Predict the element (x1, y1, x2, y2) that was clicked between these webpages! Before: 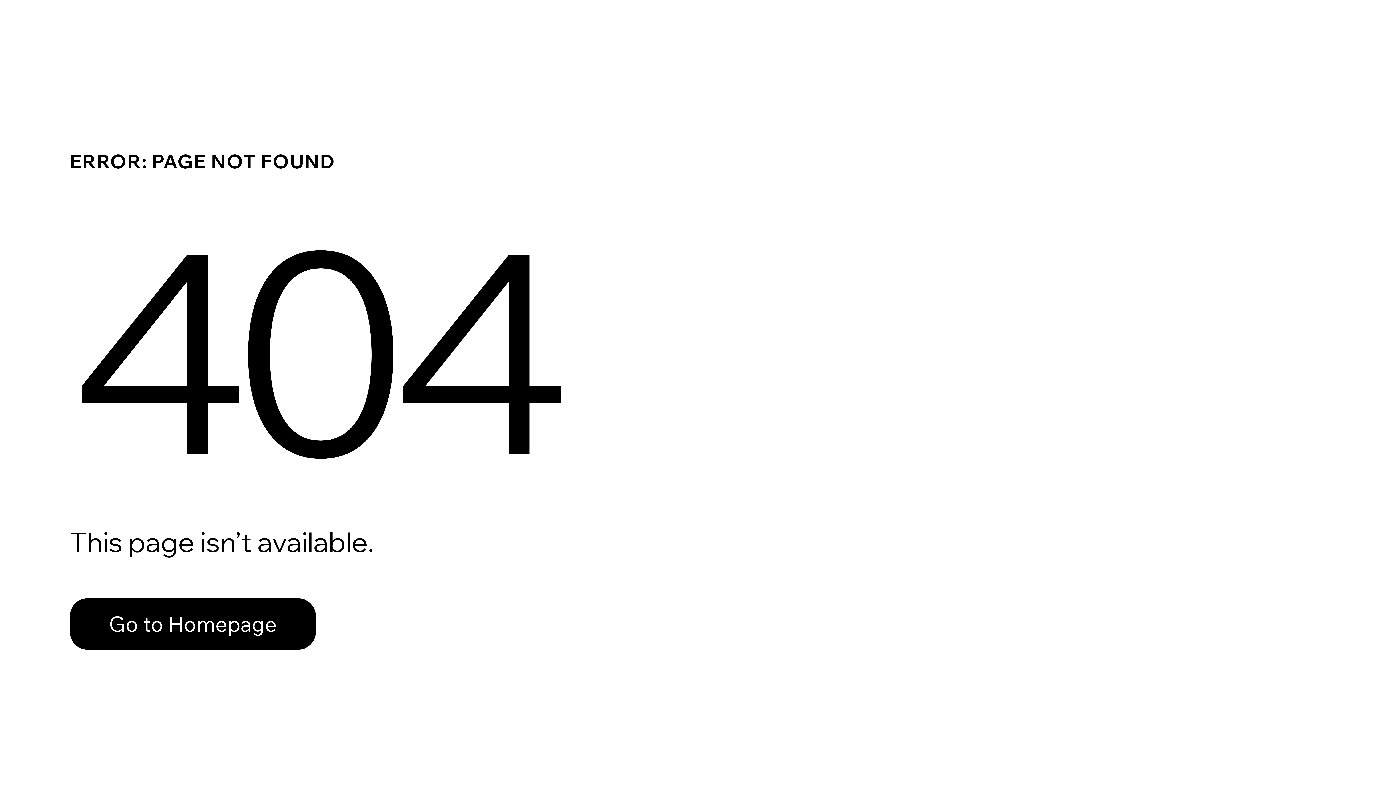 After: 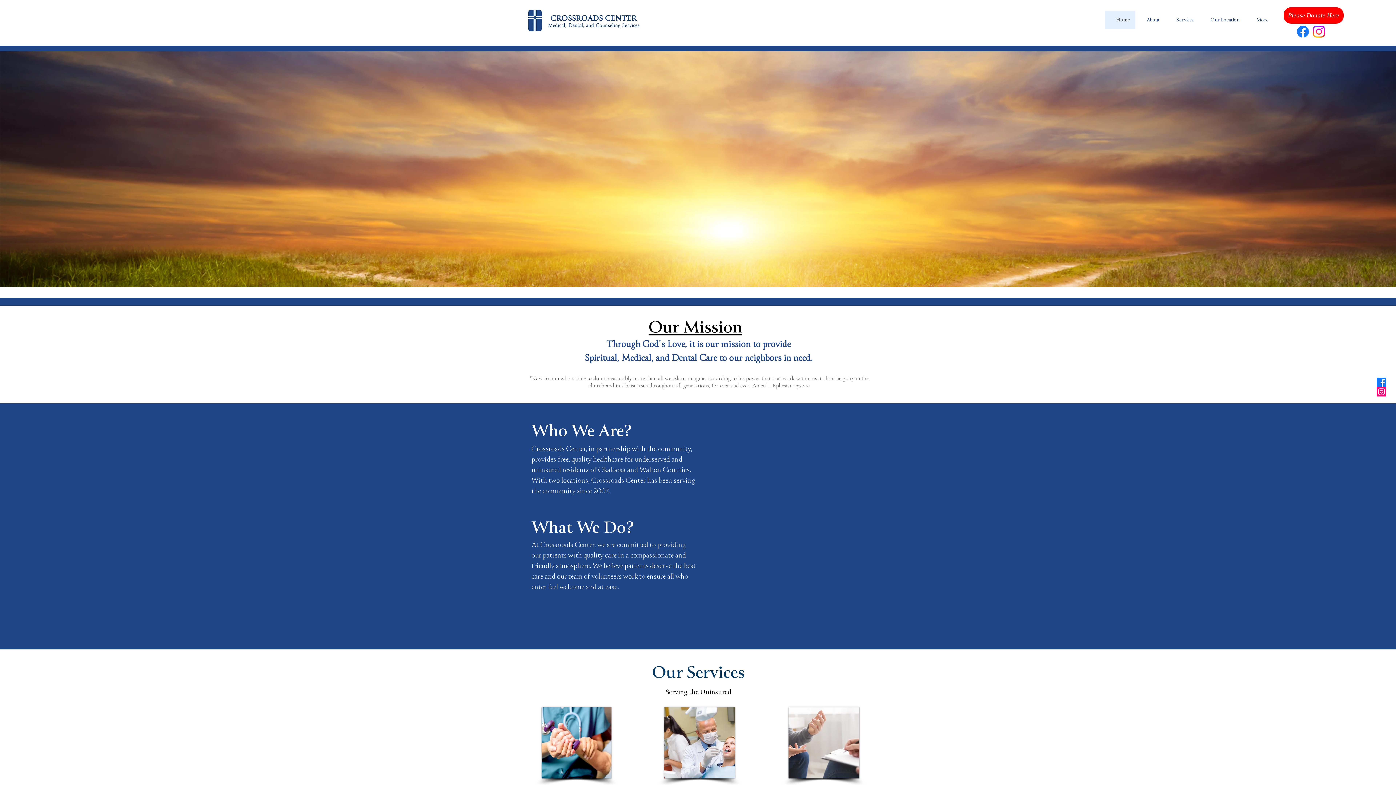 Action: bbox: (69, 598, 316, 650) label: Go to Homepage